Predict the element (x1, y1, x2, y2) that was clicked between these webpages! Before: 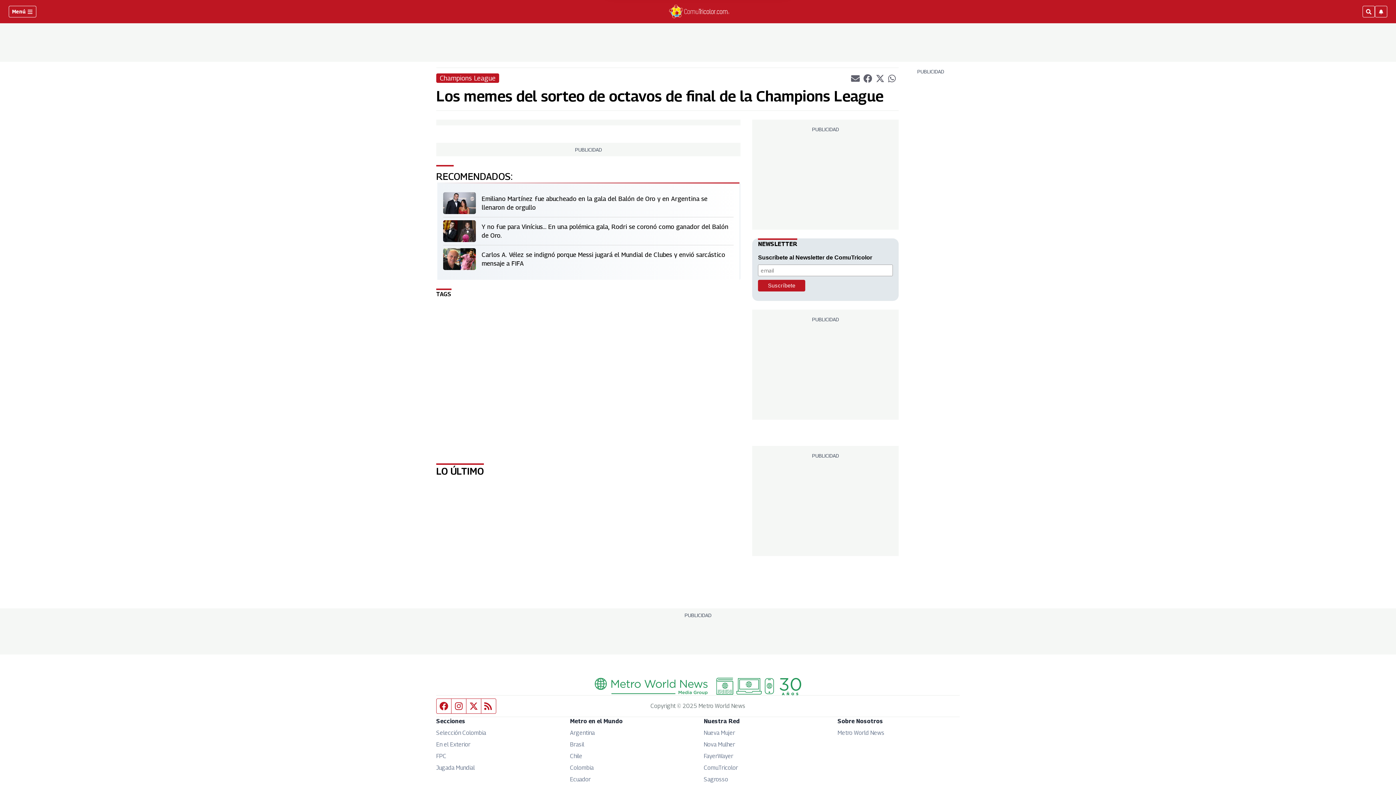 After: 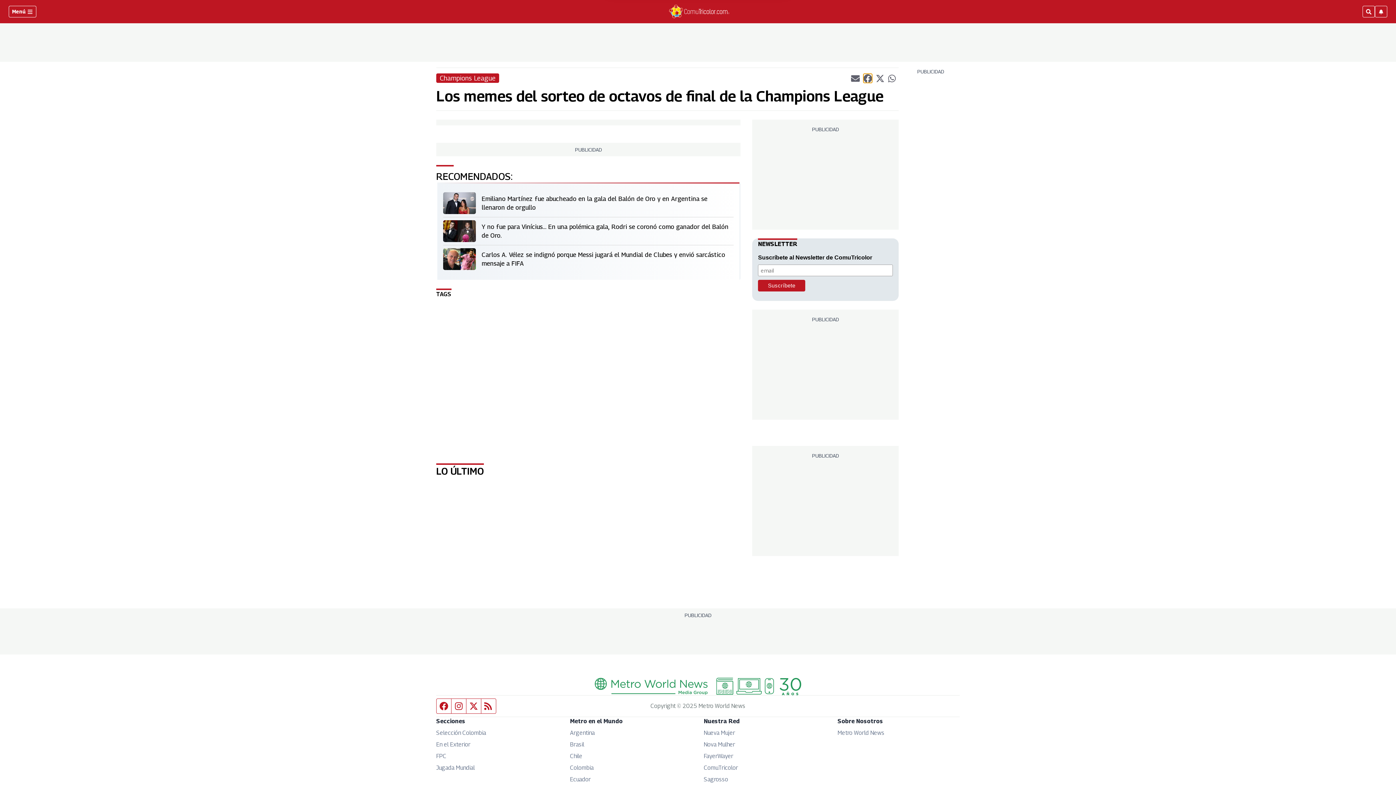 Action: label: Compartir el artículo actual mediante Facebook bbox: (863, 73, 872, 82)